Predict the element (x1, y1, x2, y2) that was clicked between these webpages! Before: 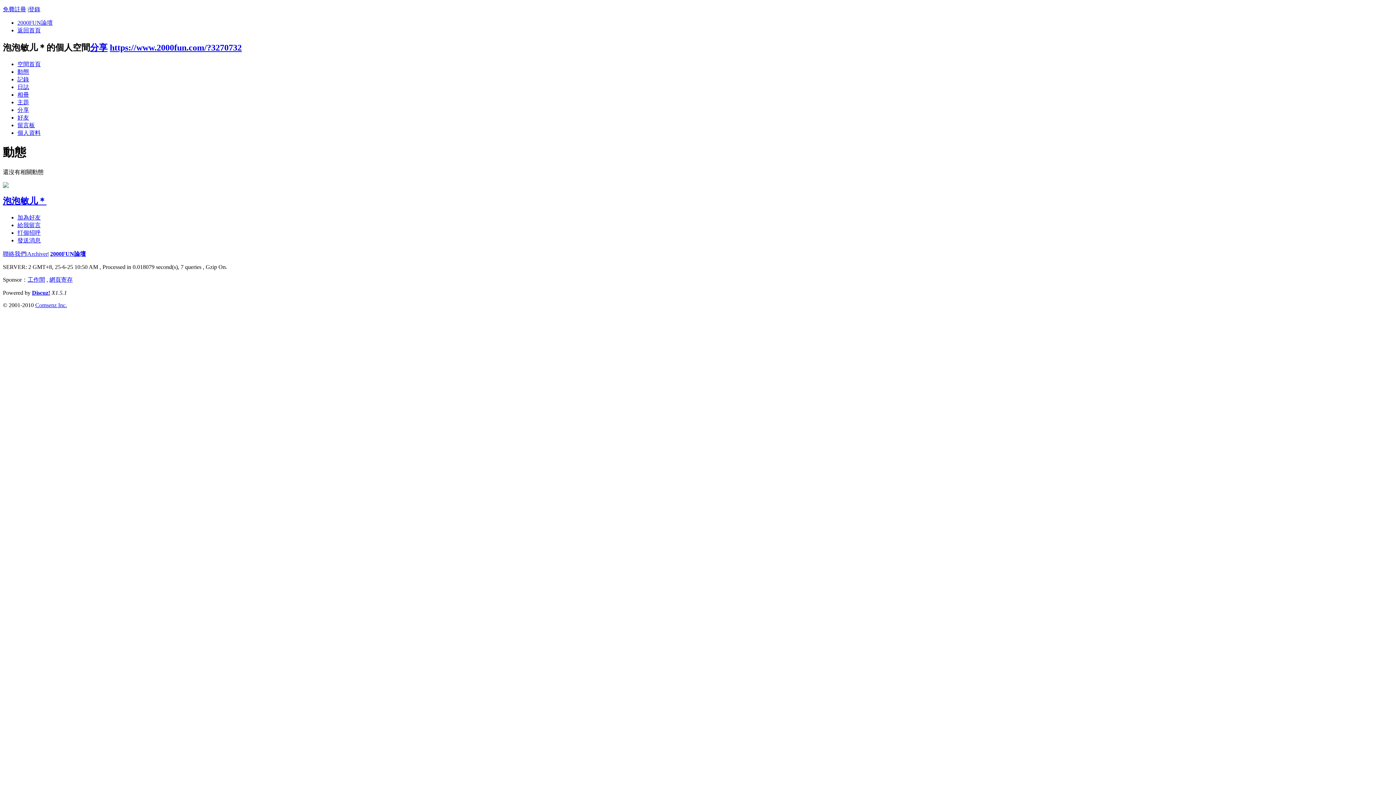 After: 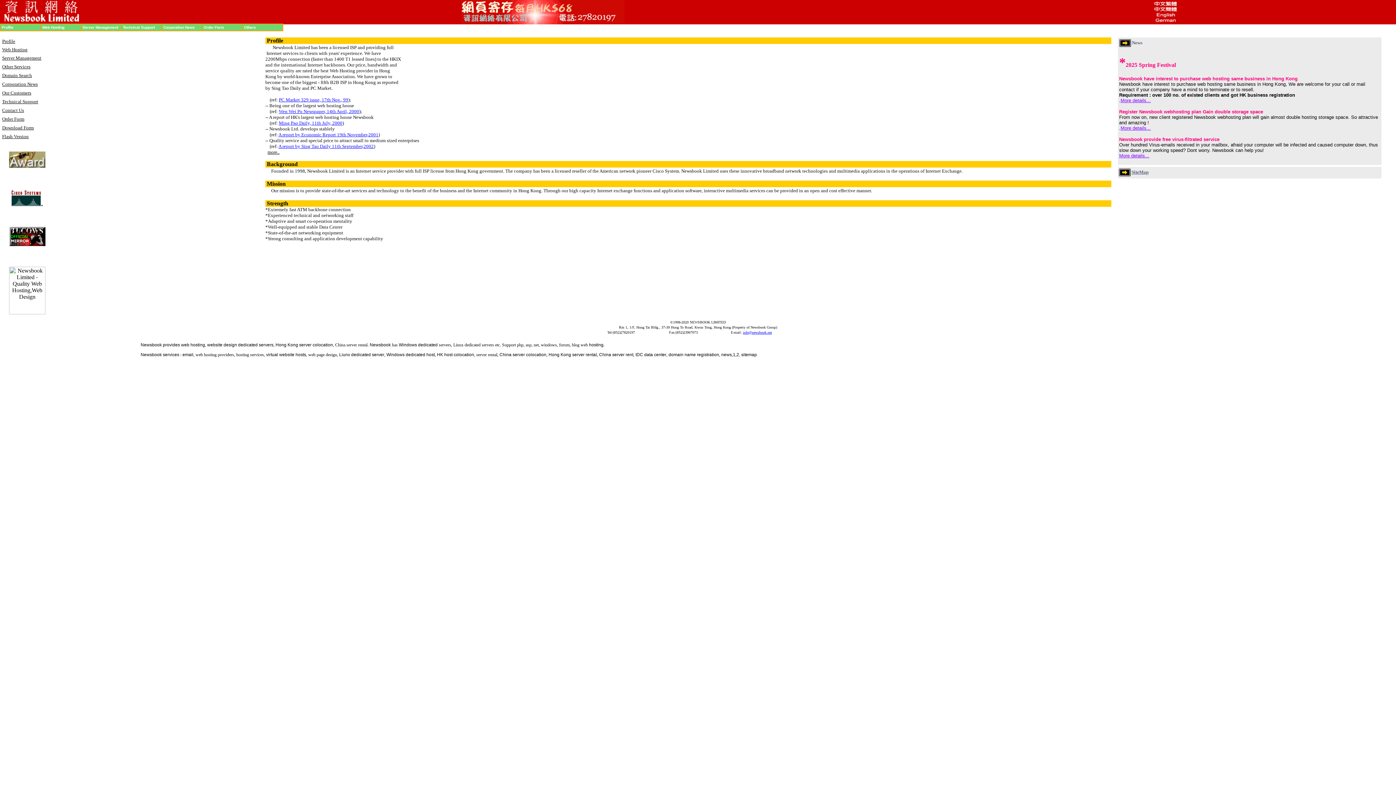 Action: label: 網頁寄存 bbox: (49, 276, 72, 282)